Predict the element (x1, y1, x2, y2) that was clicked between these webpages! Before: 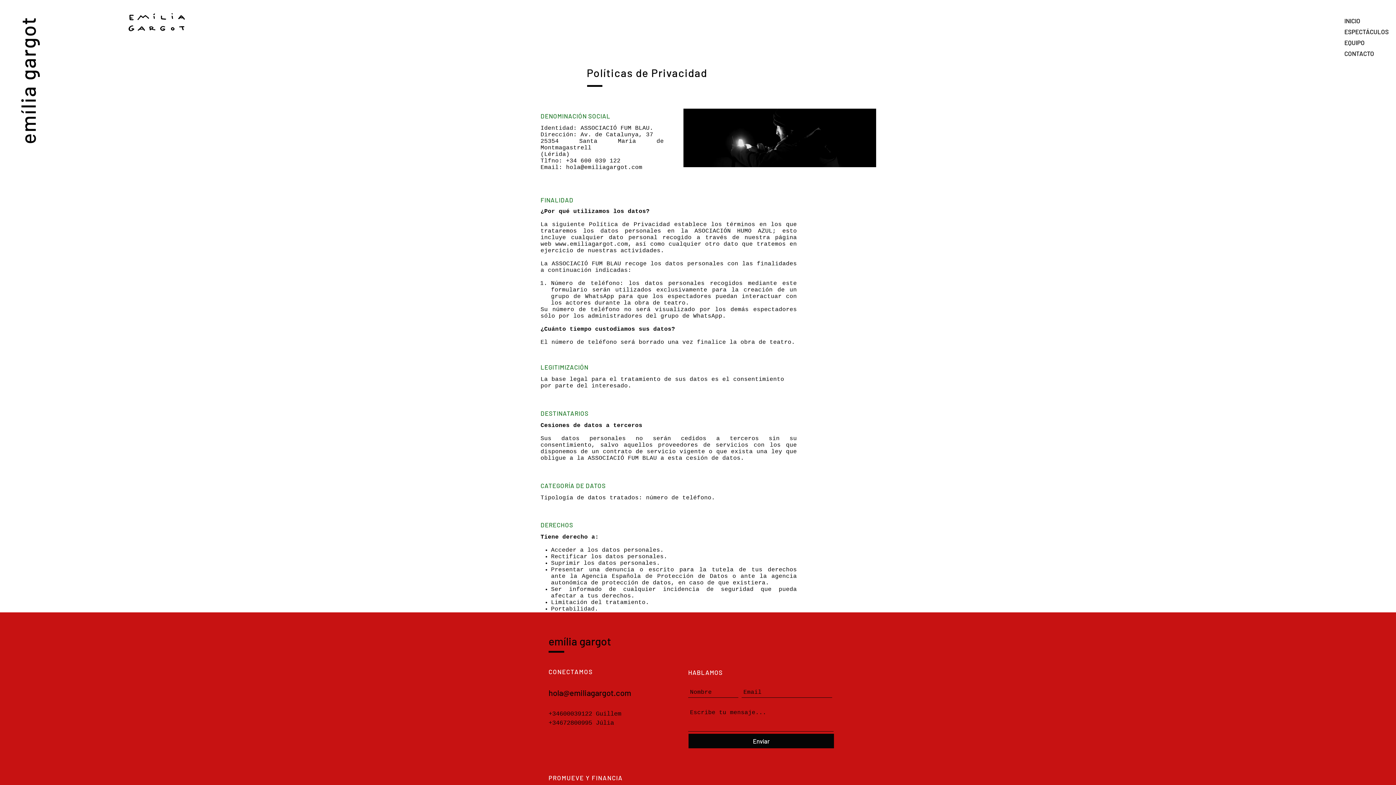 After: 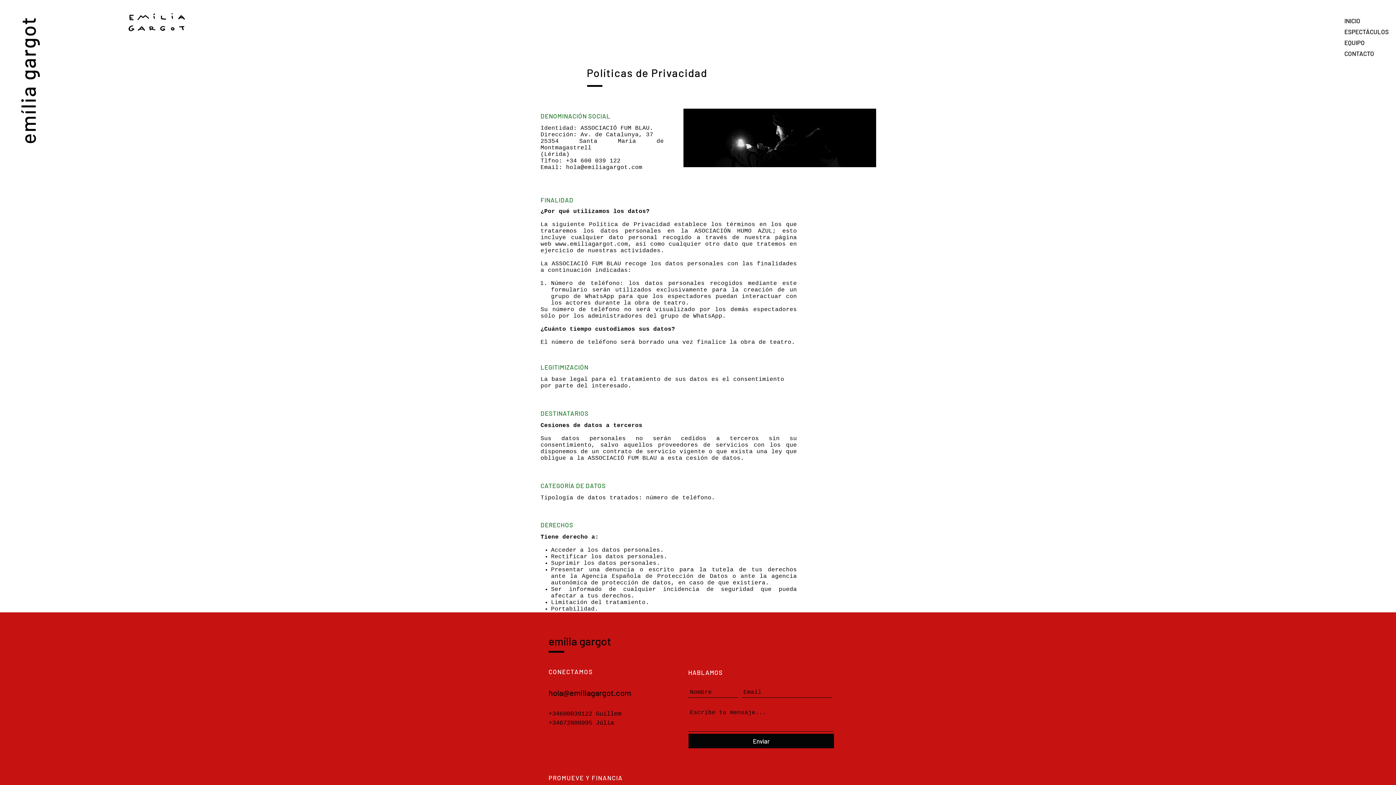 Action: bbox: (555, 241, 628, 247) label: www.emiliagargot.com